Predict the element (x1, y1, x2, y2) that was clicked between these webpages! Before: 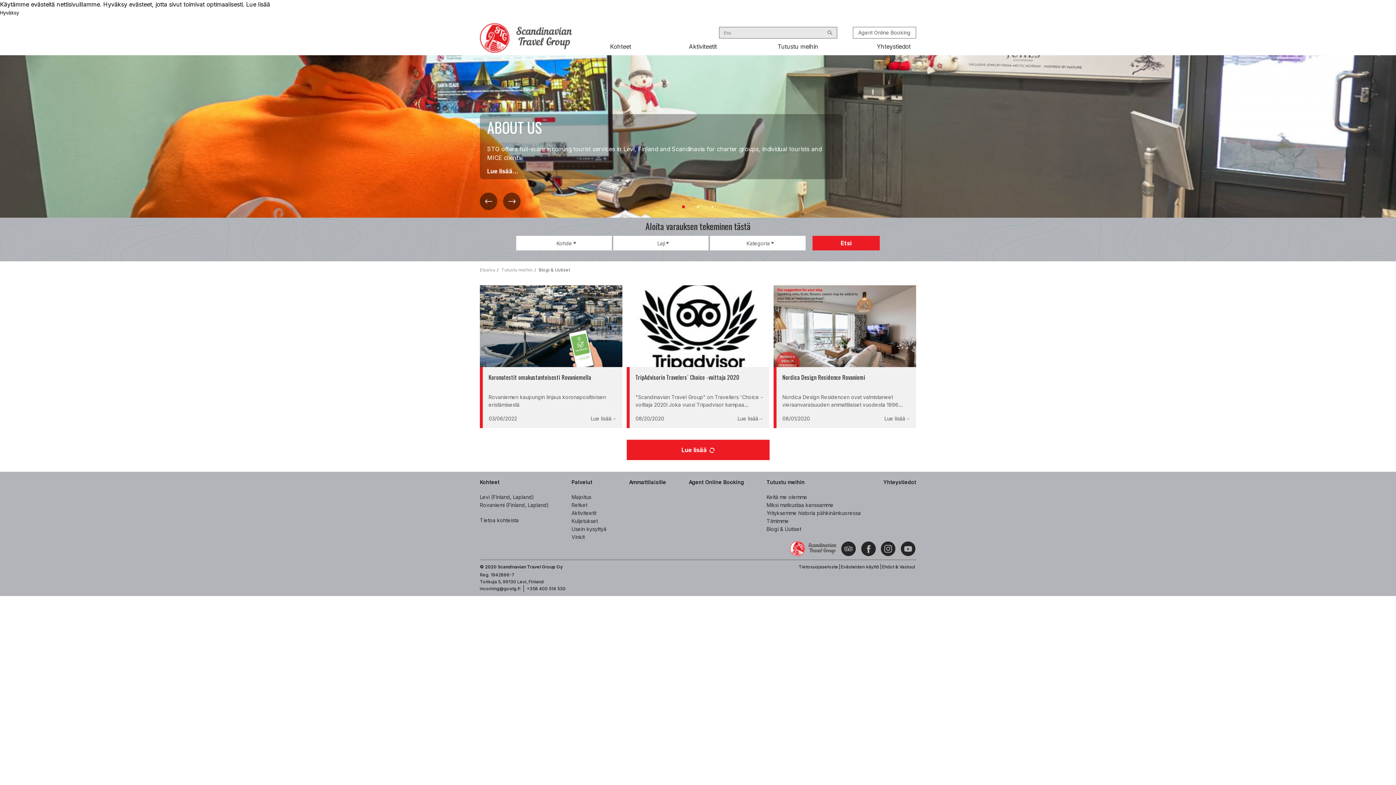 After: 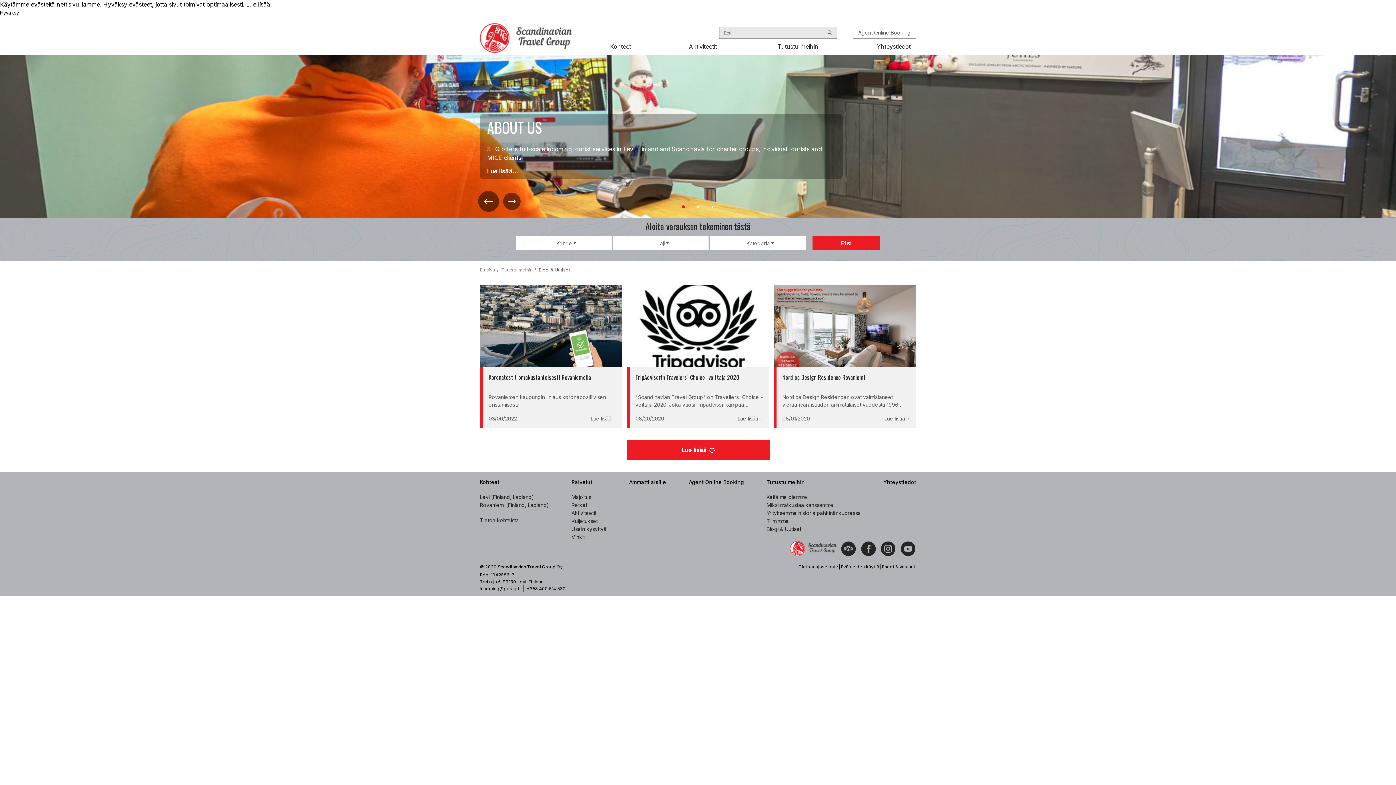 Action: bbox: (480, 192, 497, 210)